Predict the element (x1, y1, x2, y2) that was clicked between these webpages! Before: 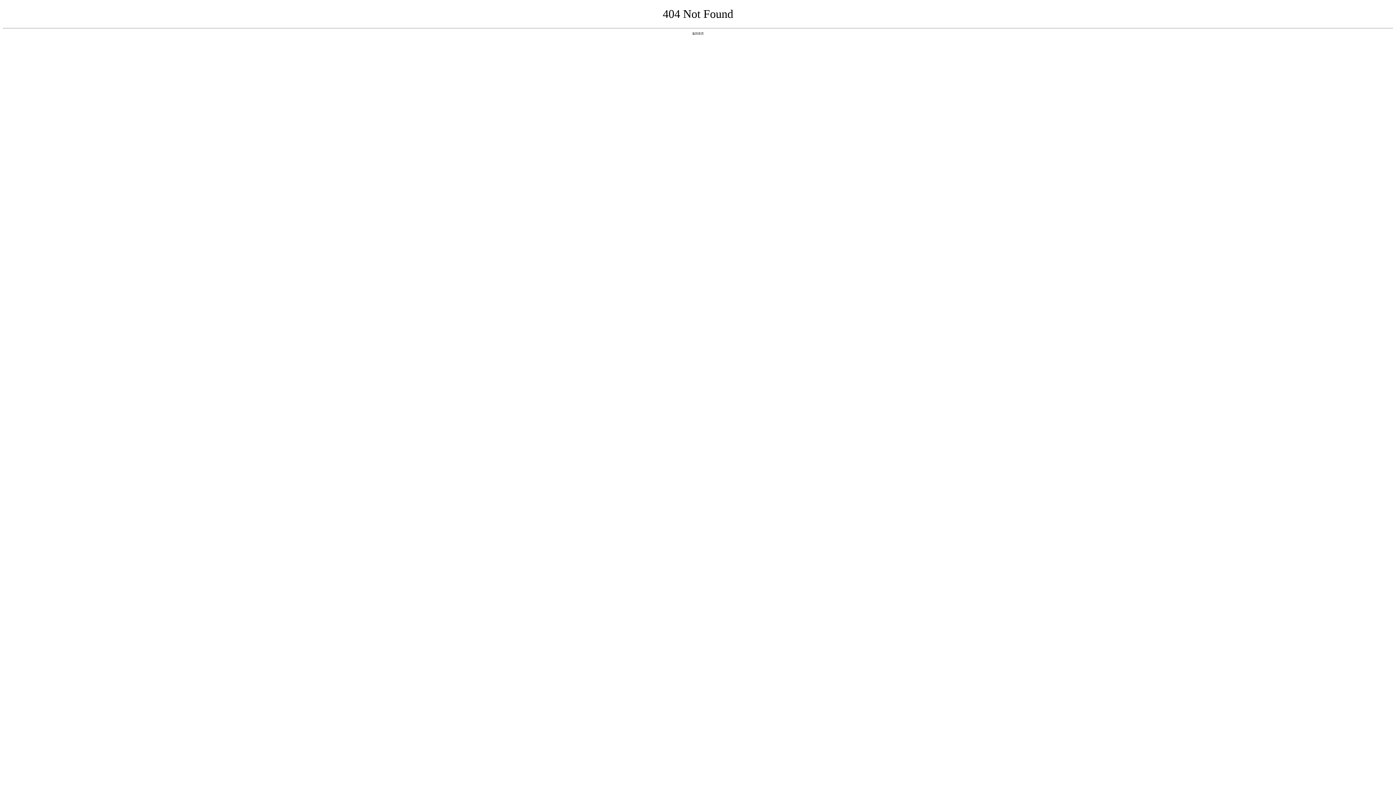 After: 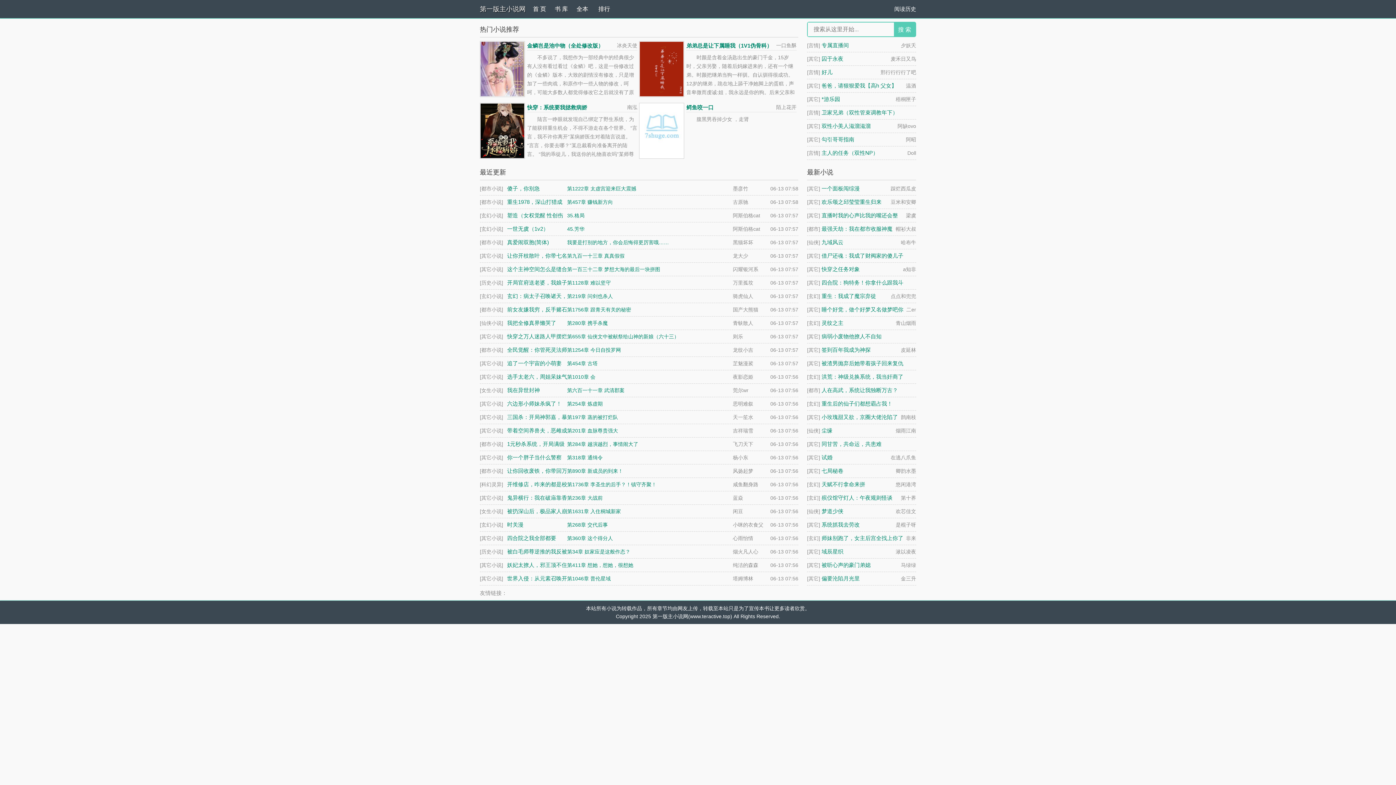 Action: label: 返回首页 bbox: (692, 31, 704, 35)